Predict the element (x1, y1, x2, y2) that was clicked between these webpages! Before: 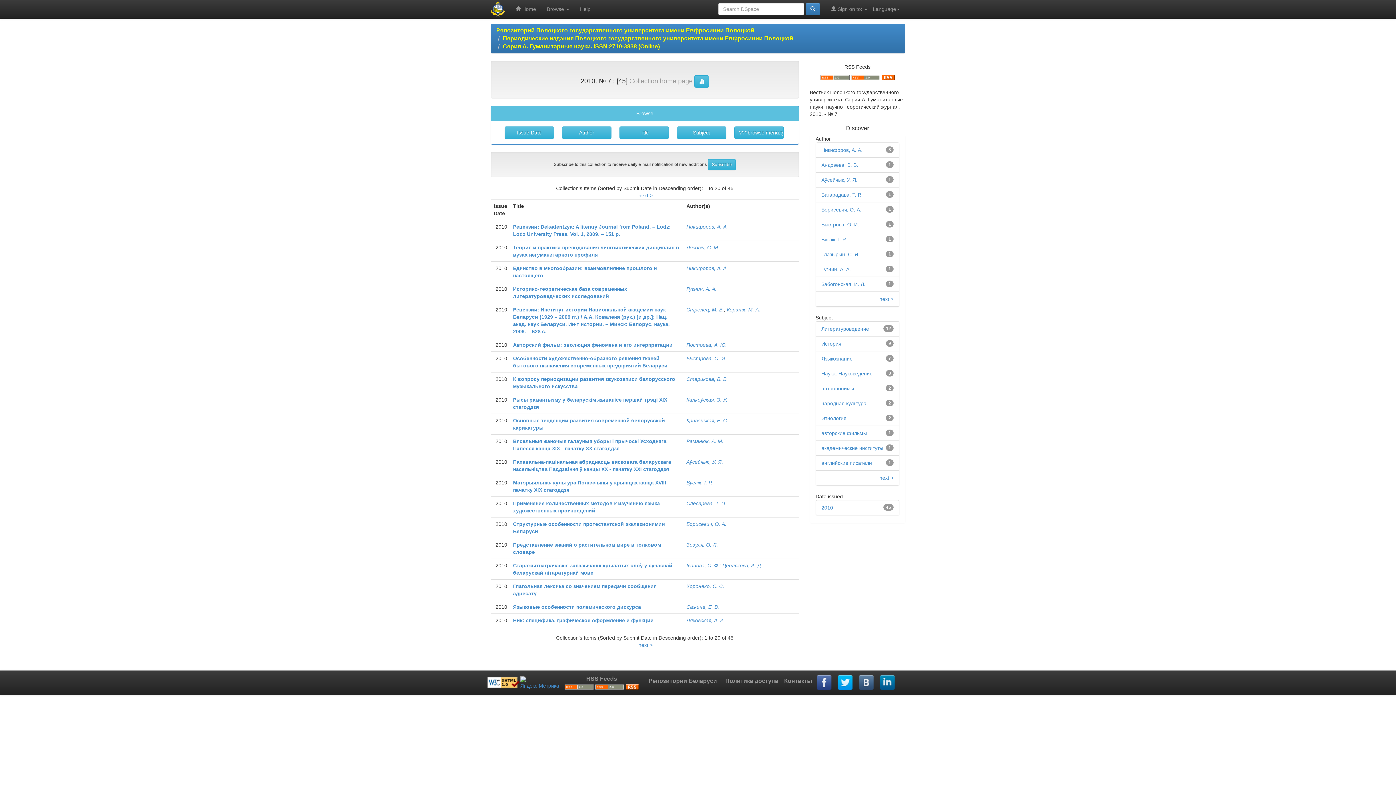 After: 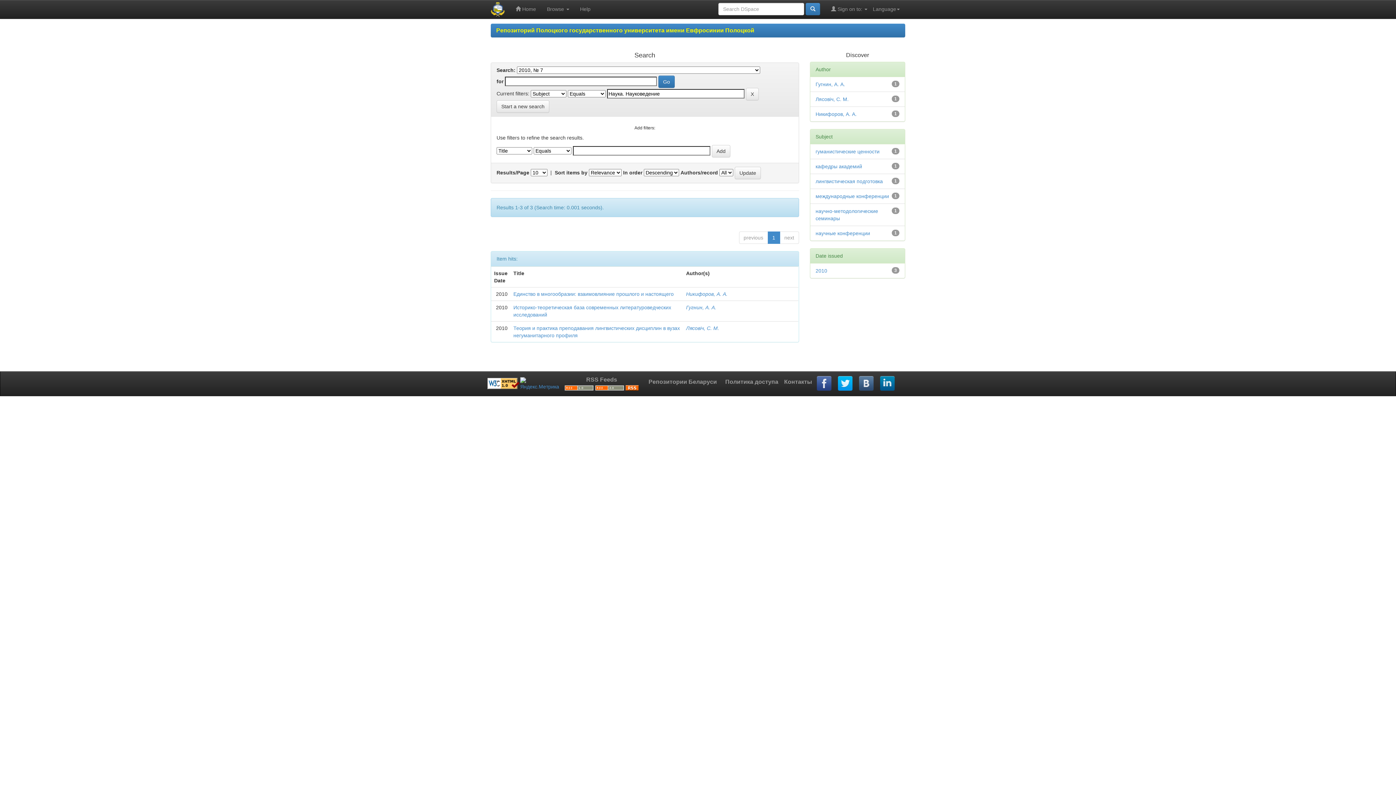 Action: label: Наука. Науковедение bbox: (821, 370, 872, 376)